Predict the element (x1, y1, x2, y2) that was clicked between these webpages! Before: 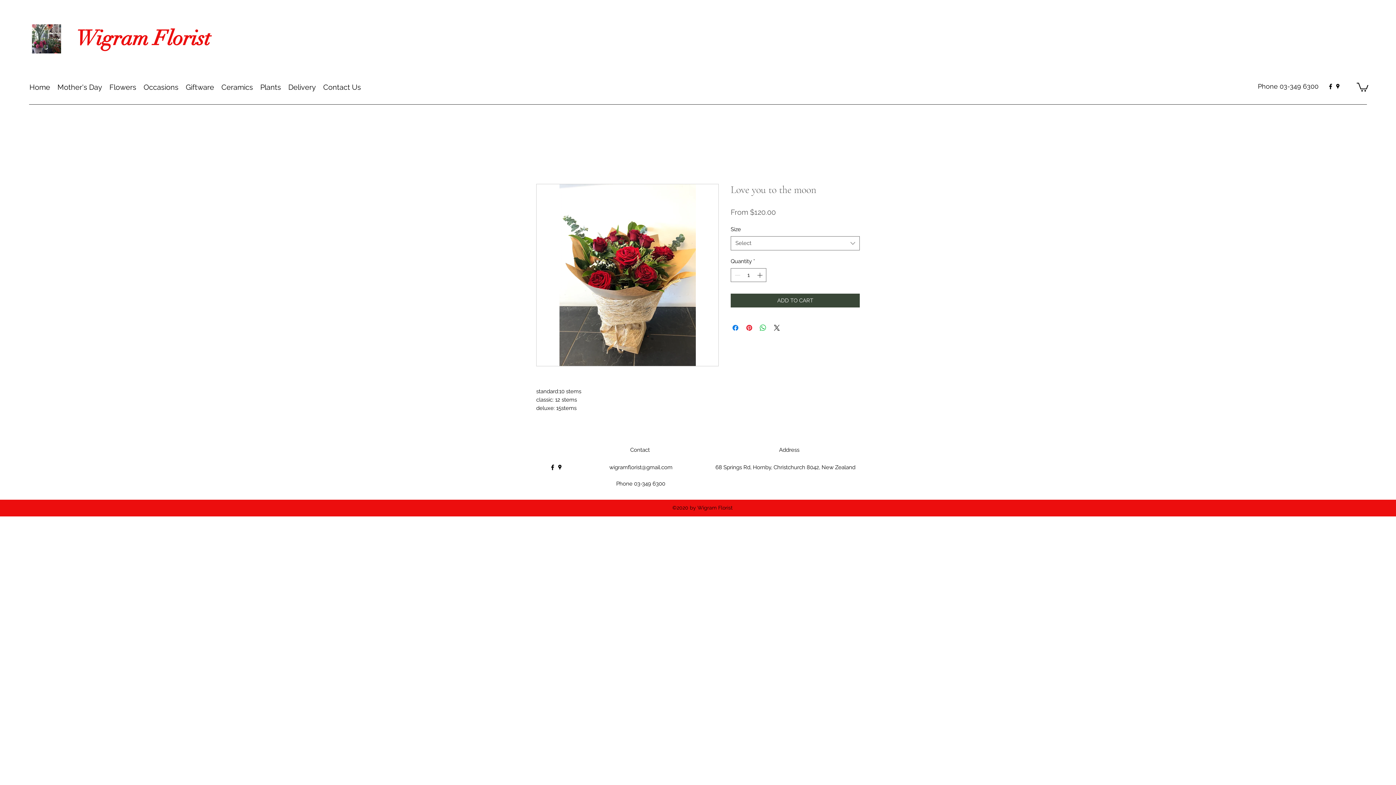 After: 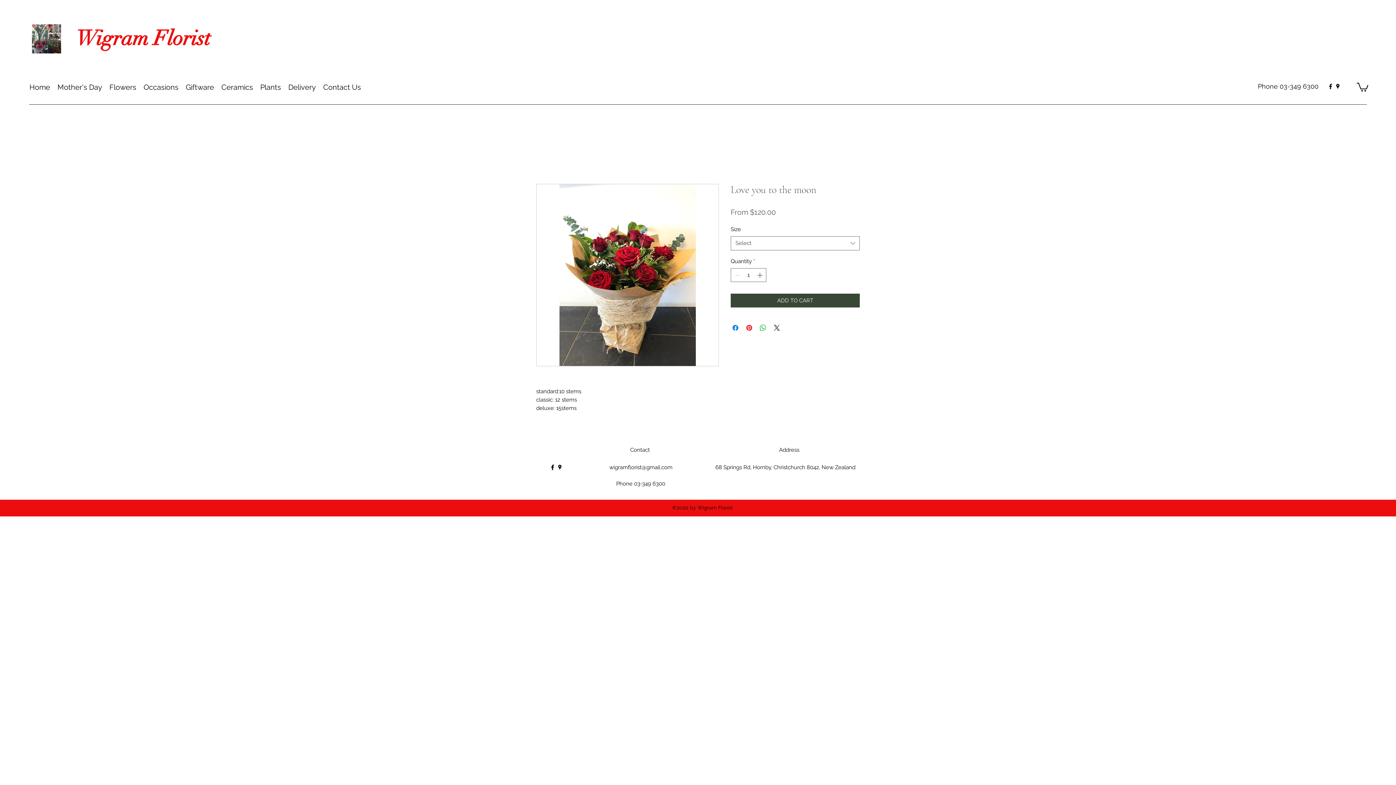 Action: label: Occasions bbox: (140, 78, 182, 96)